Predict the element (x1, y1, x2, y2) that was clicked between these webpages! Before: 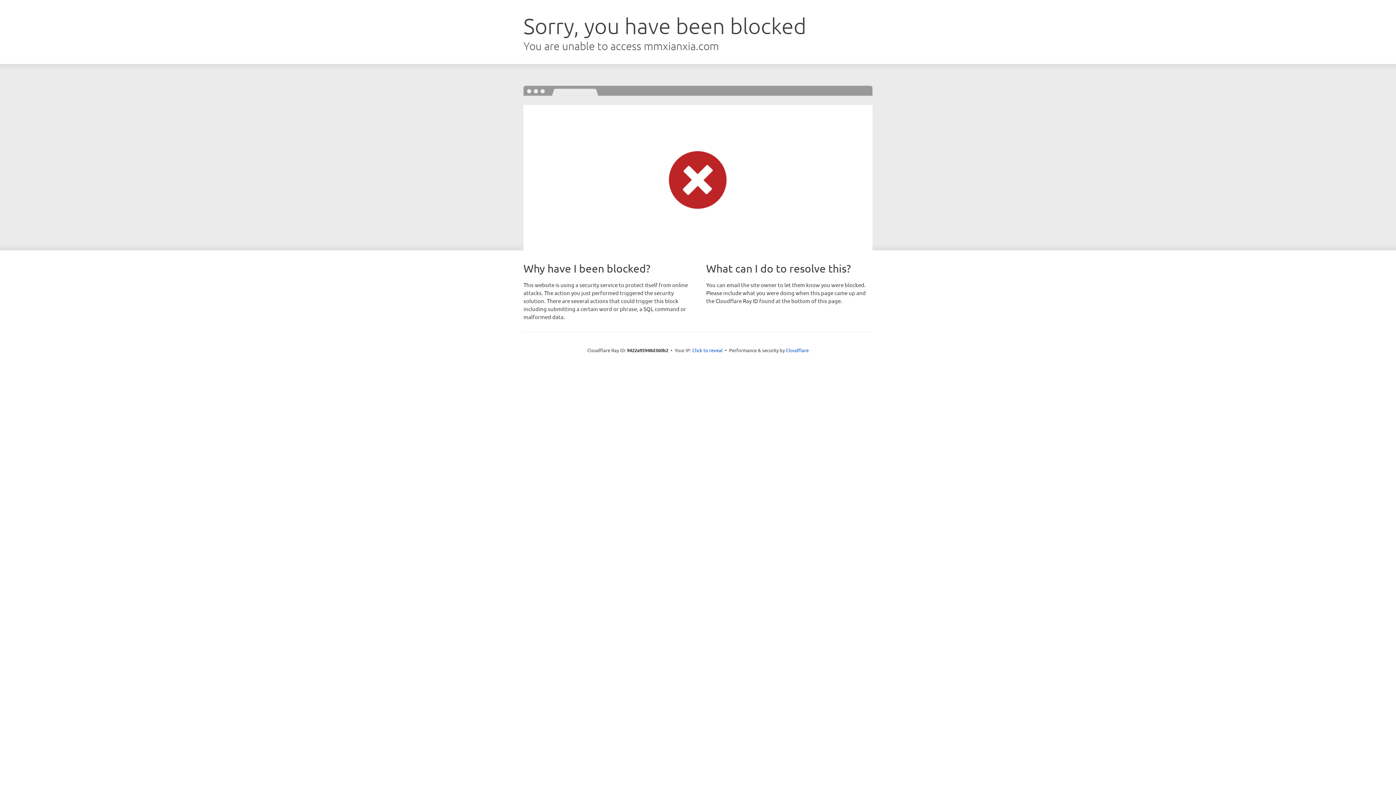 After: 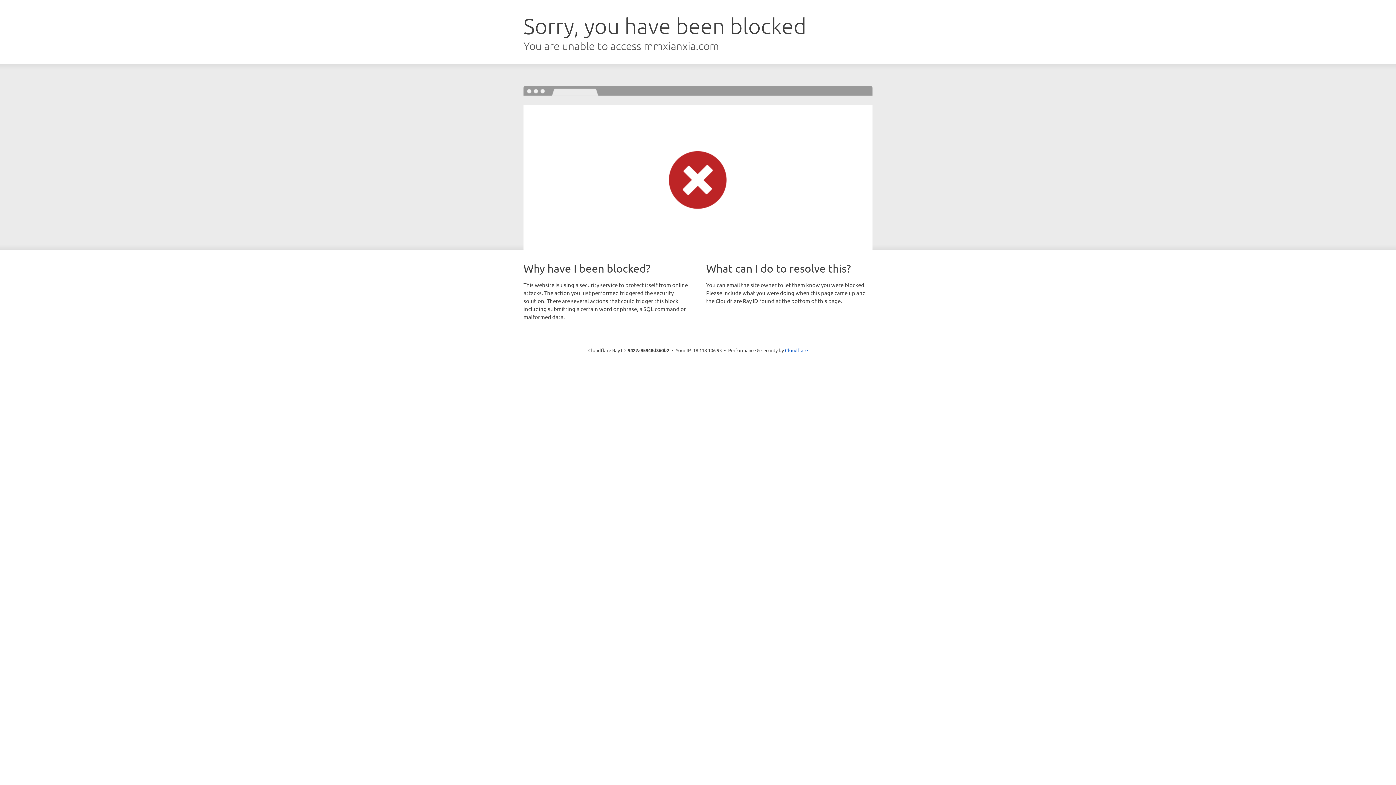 Action: label: Click to reveal bbox: (692, 346, 722, 353)